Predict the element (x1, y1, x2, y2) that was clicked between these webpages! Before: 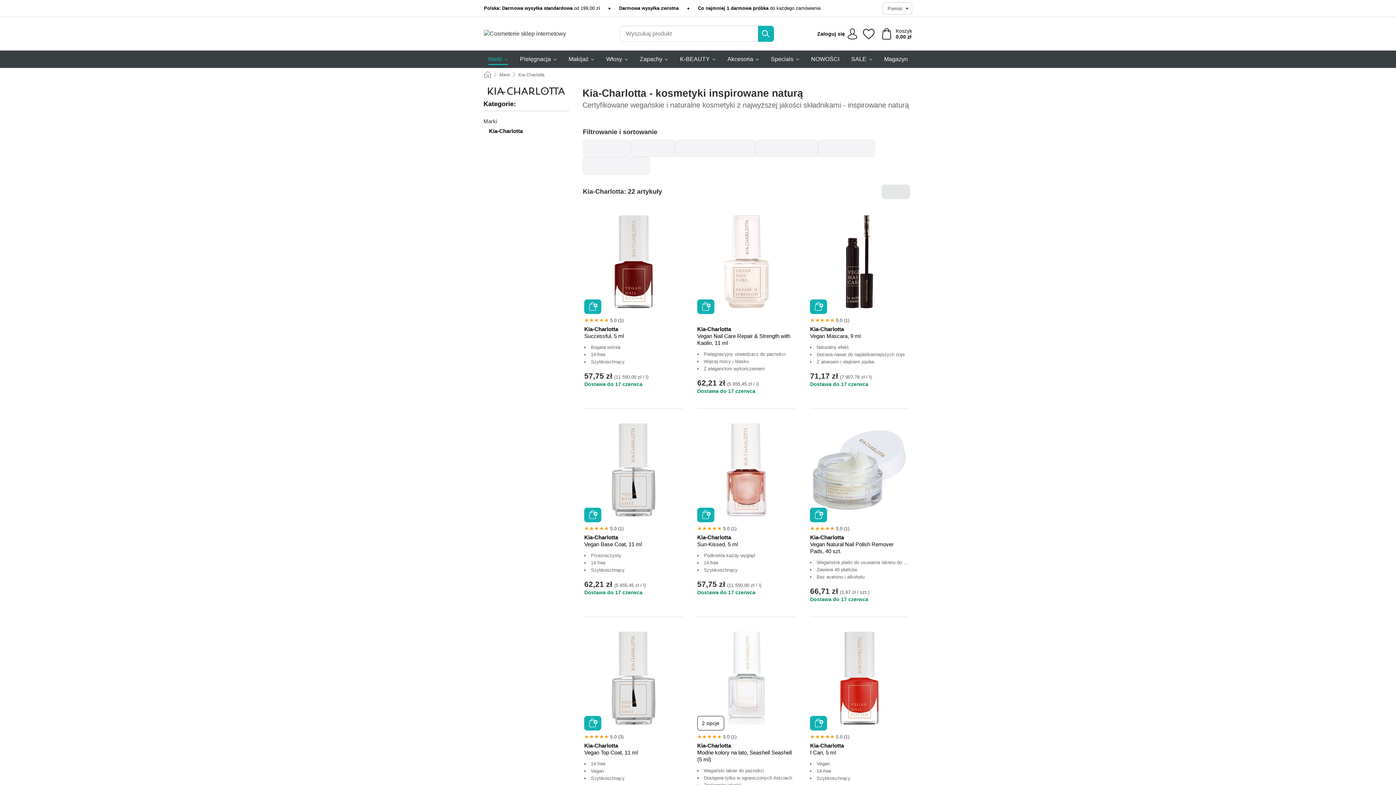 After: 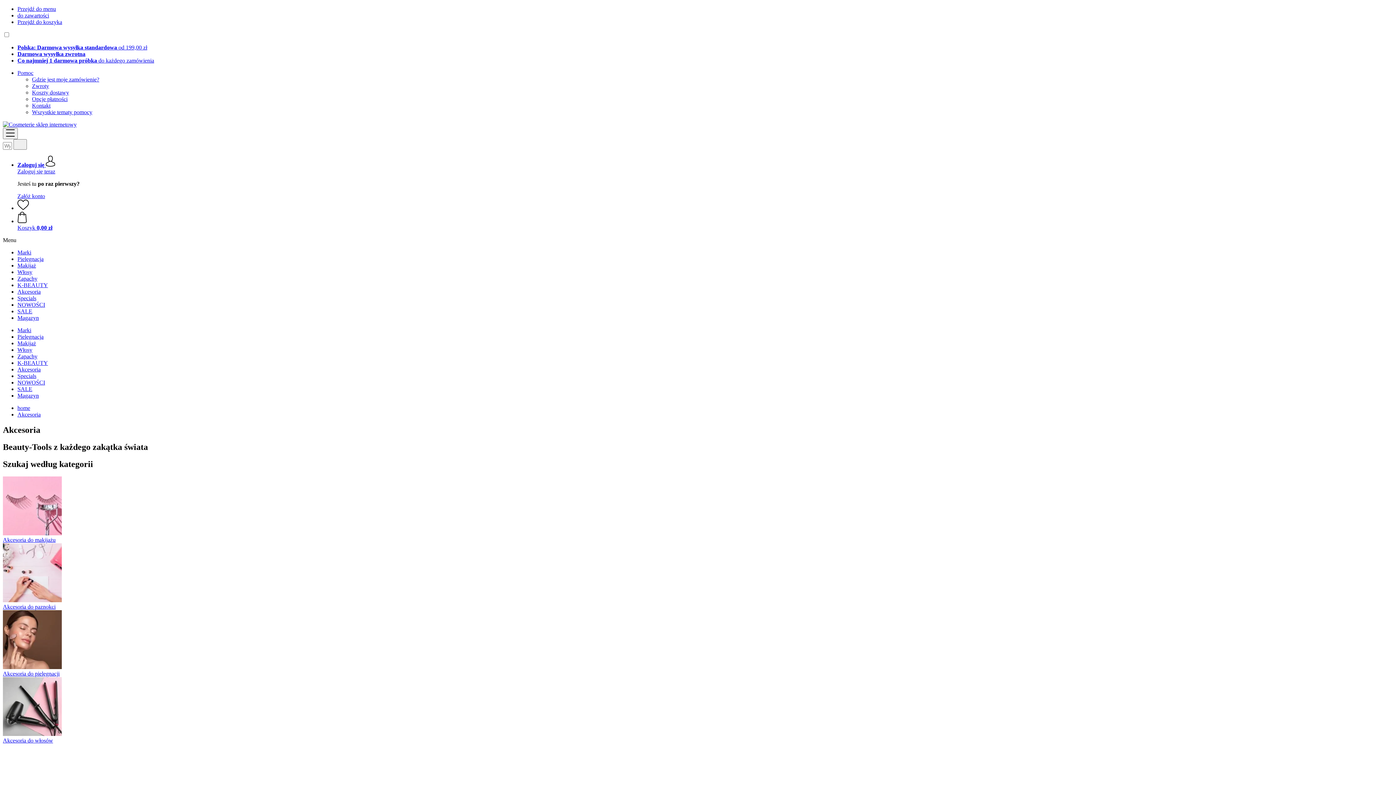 Action: label: Akcesoria bbox: (727, 50, 759, 68)